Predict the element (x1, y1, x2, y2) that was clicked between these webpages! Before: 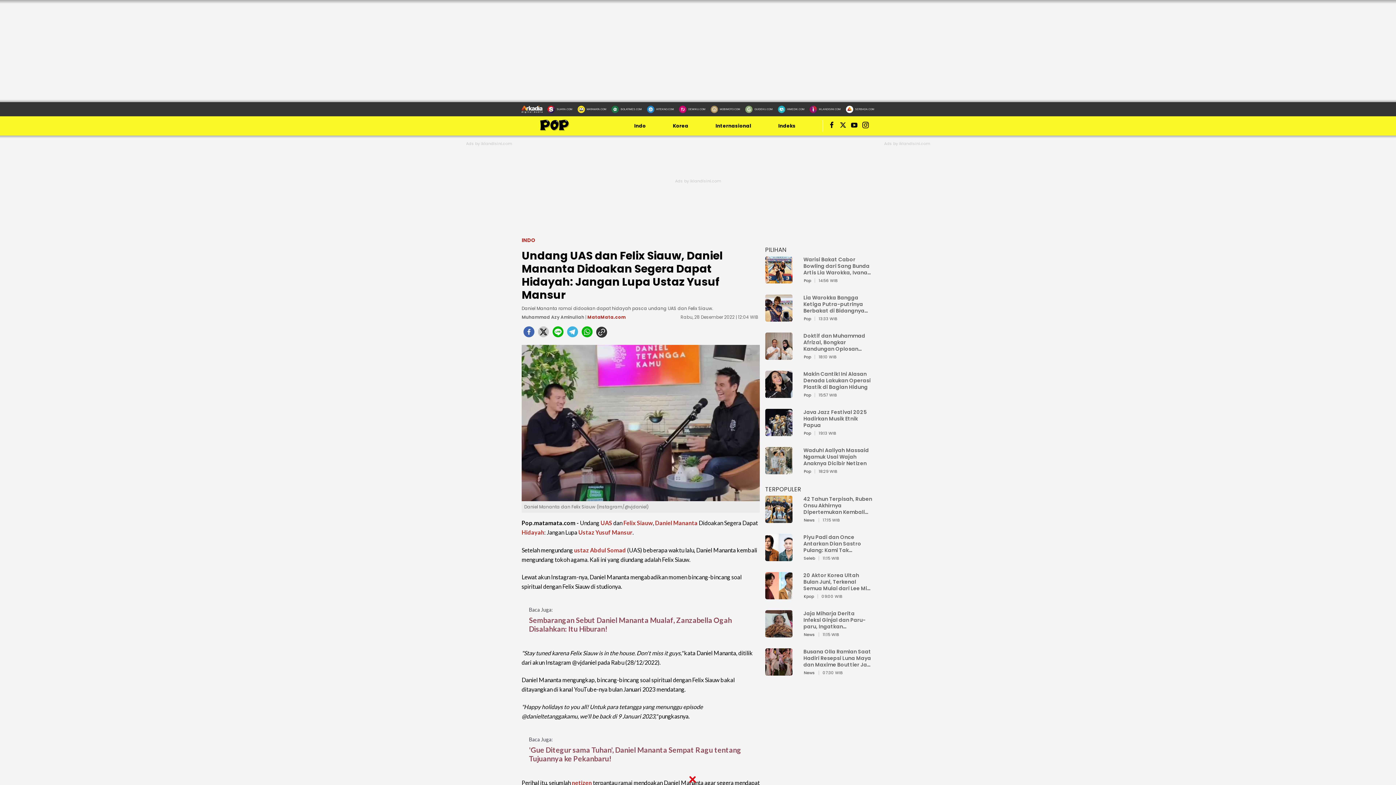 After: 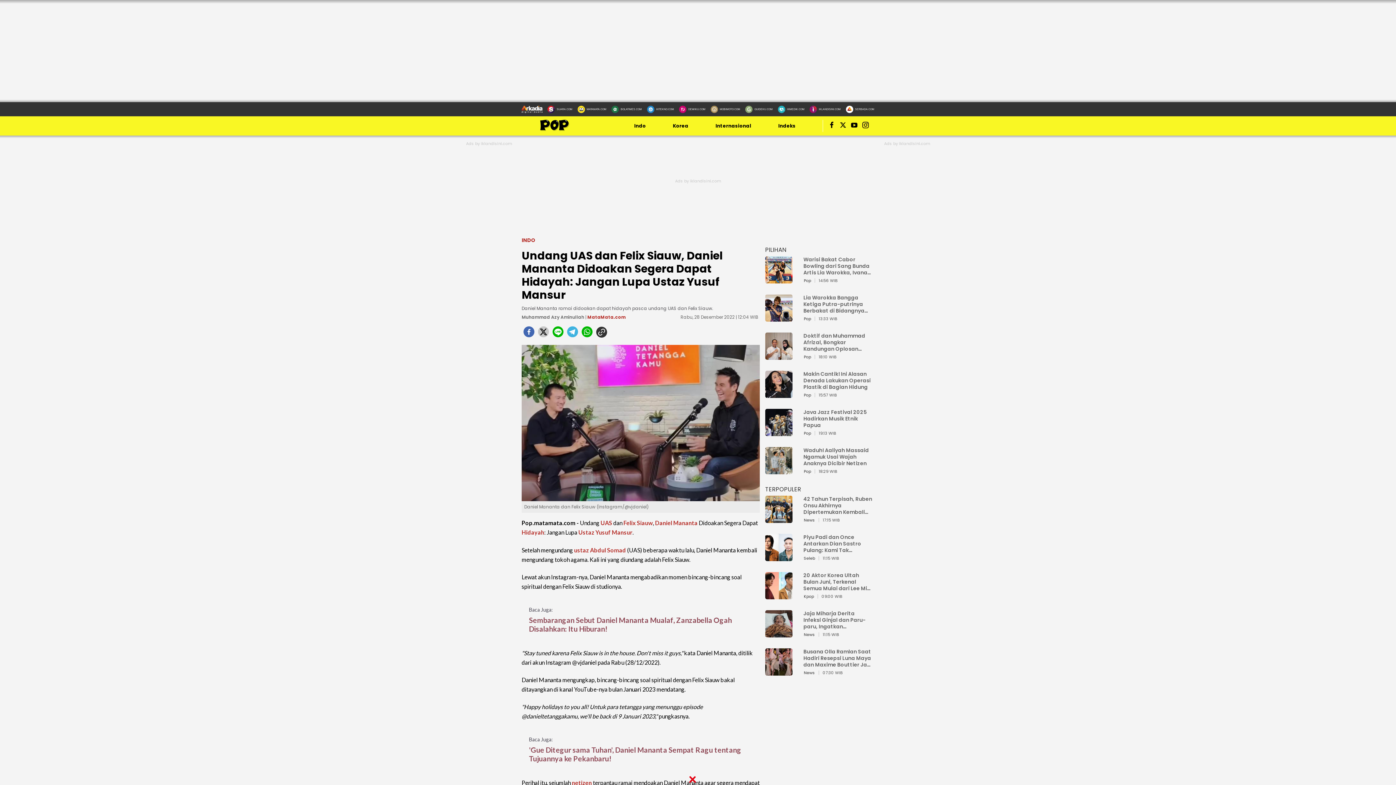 Action: bbox: (521, 326, 536, 341) label: facebook